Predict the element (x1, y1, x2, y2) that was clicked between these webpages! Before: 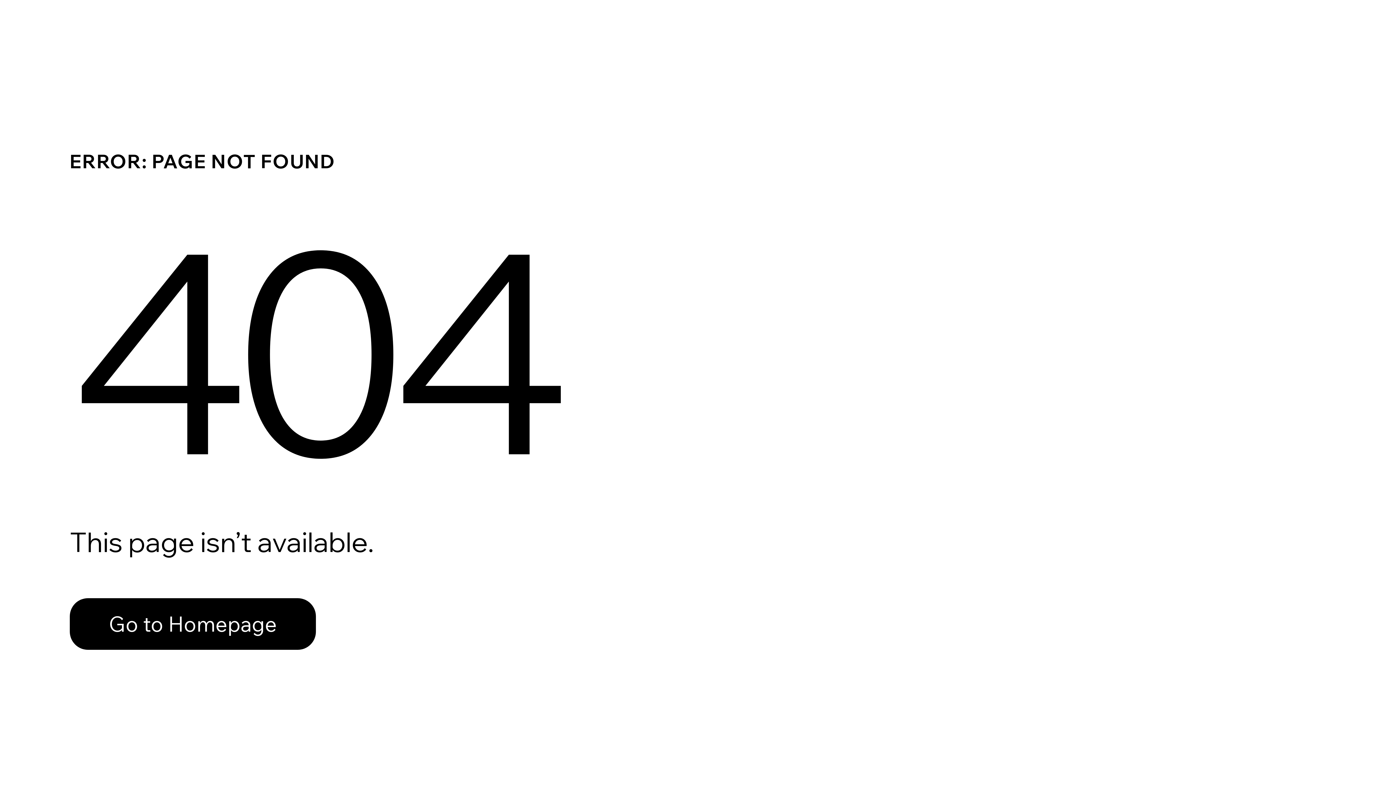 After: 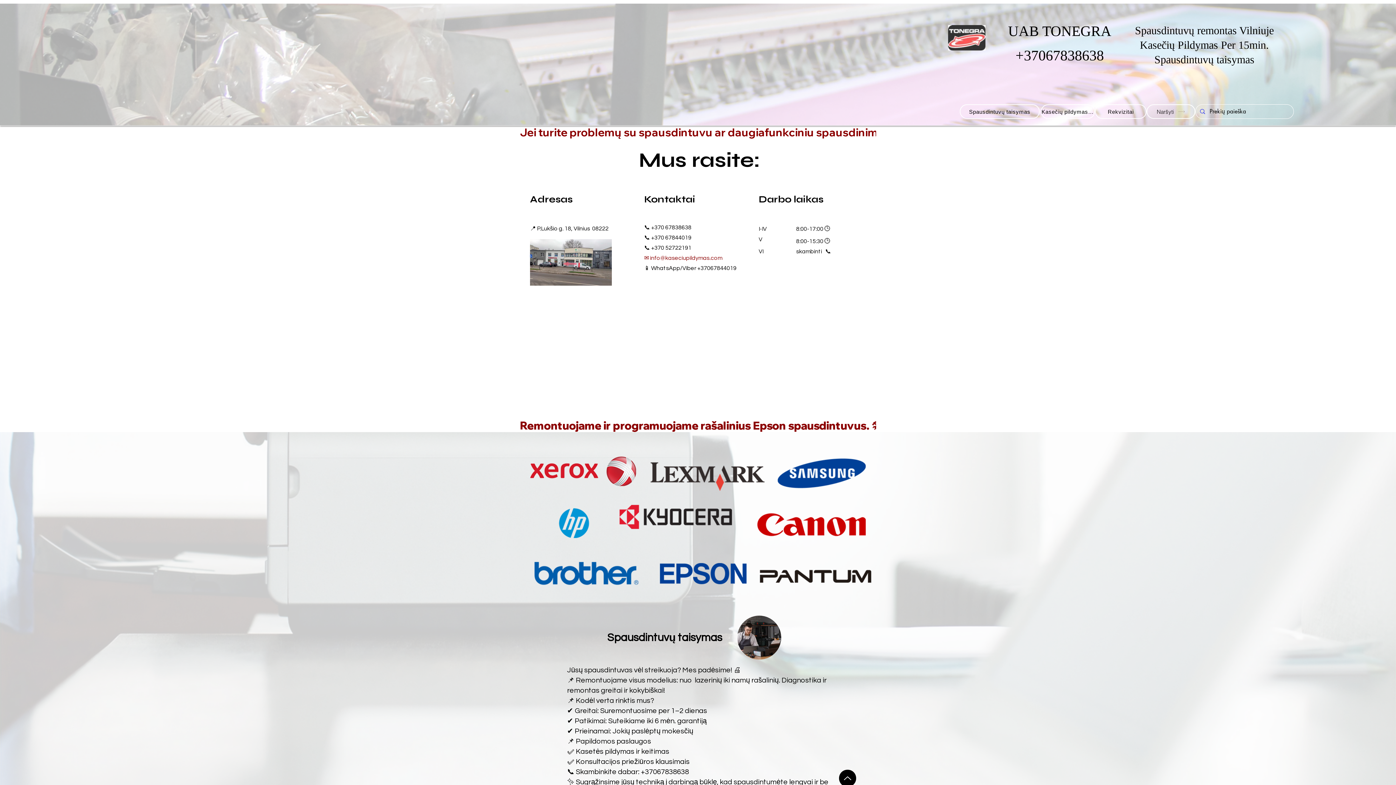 Action: label: Go to Homepage bbox: (69, 582, 768, 659)